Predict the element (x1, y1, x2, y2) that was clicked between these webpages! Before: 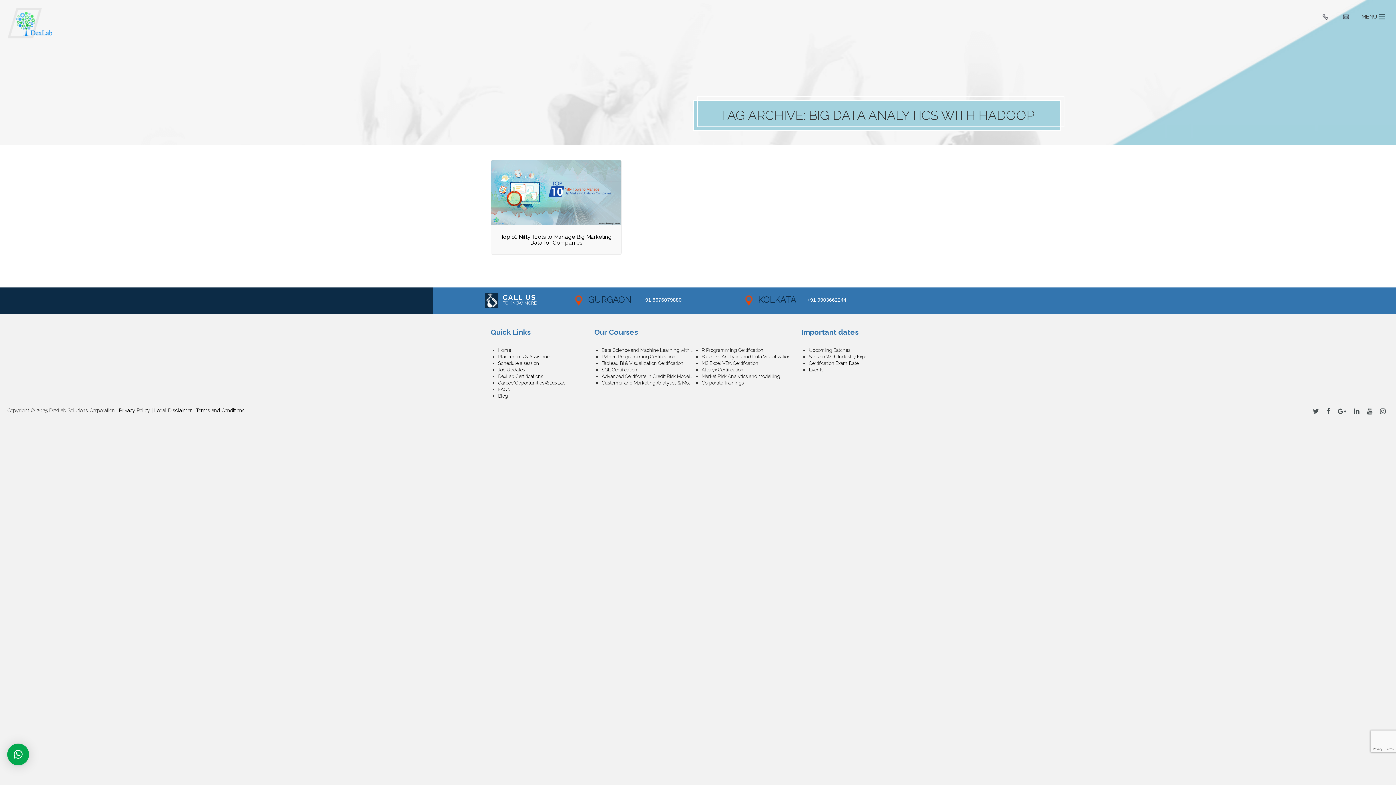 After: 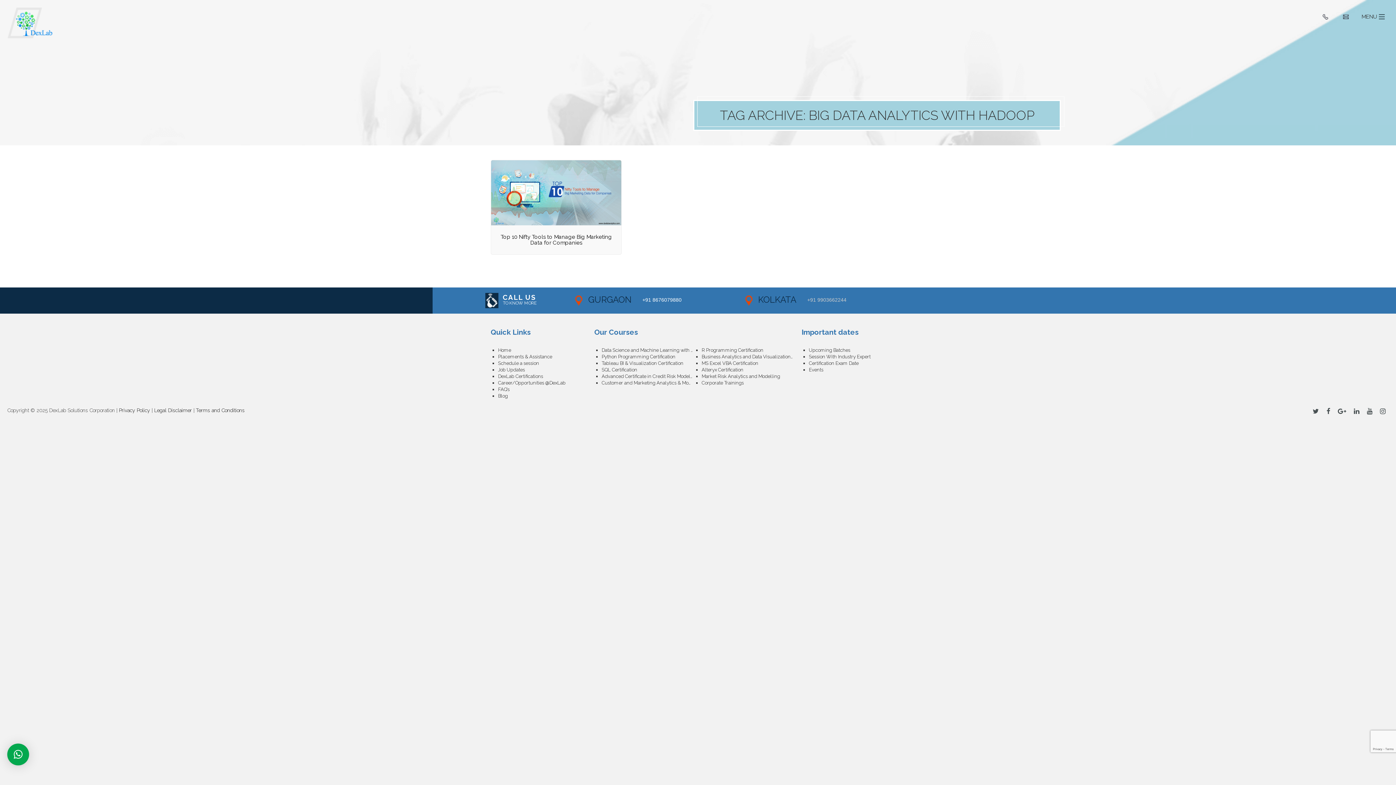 Action: label: +91 9903662244 bbox: (807, 297, 846, 302)